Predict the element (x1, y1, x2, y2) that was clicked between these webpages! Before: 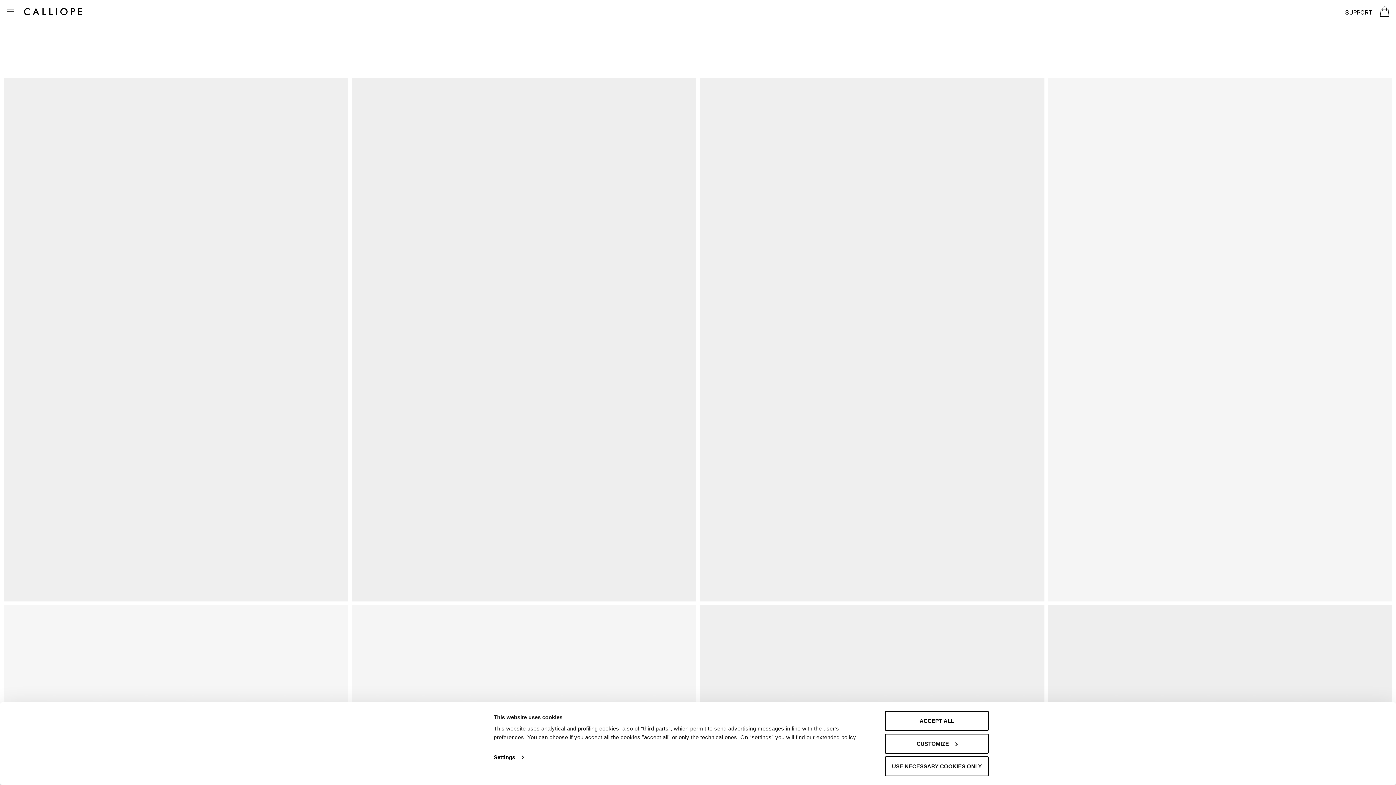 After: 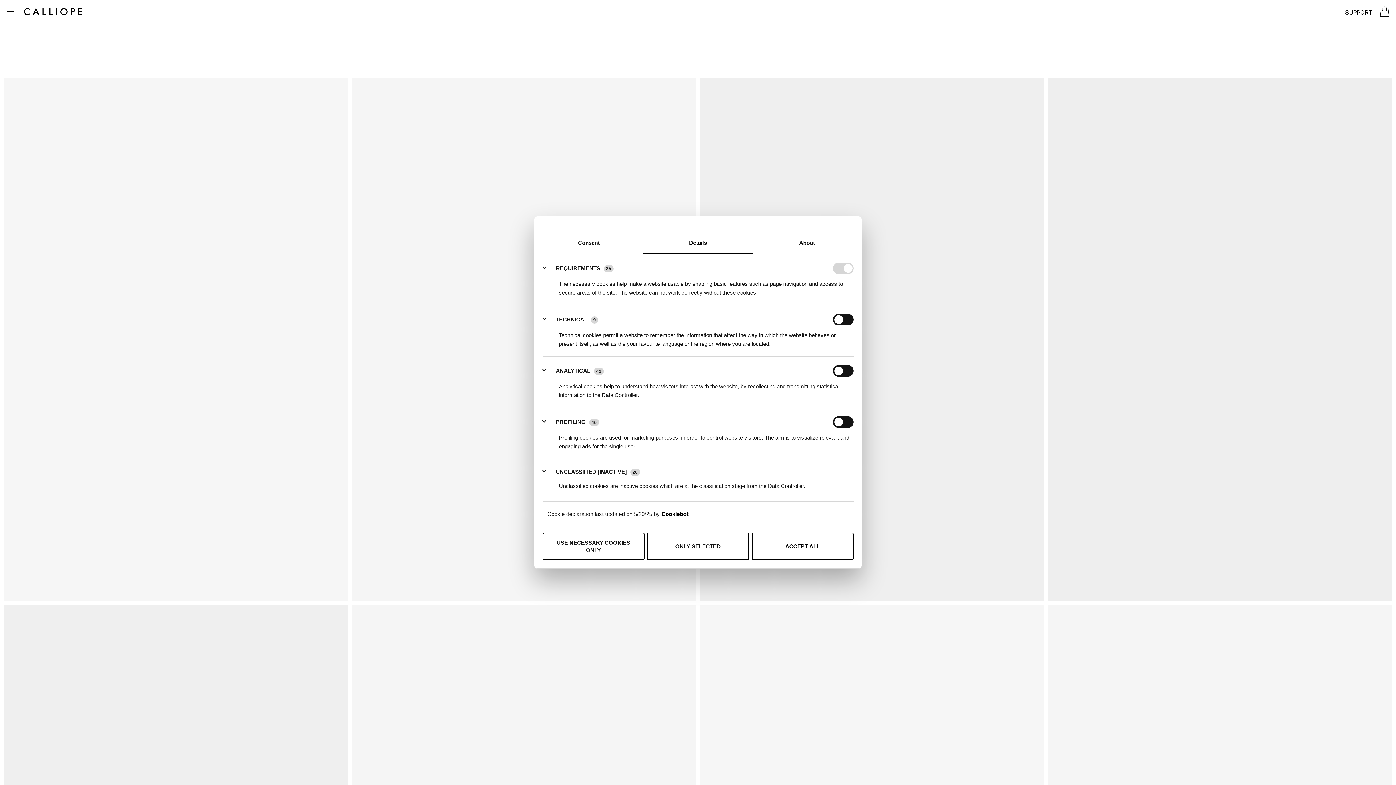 Action: bbox: (885, 734, 989, 754) label: CUSTOMIZE